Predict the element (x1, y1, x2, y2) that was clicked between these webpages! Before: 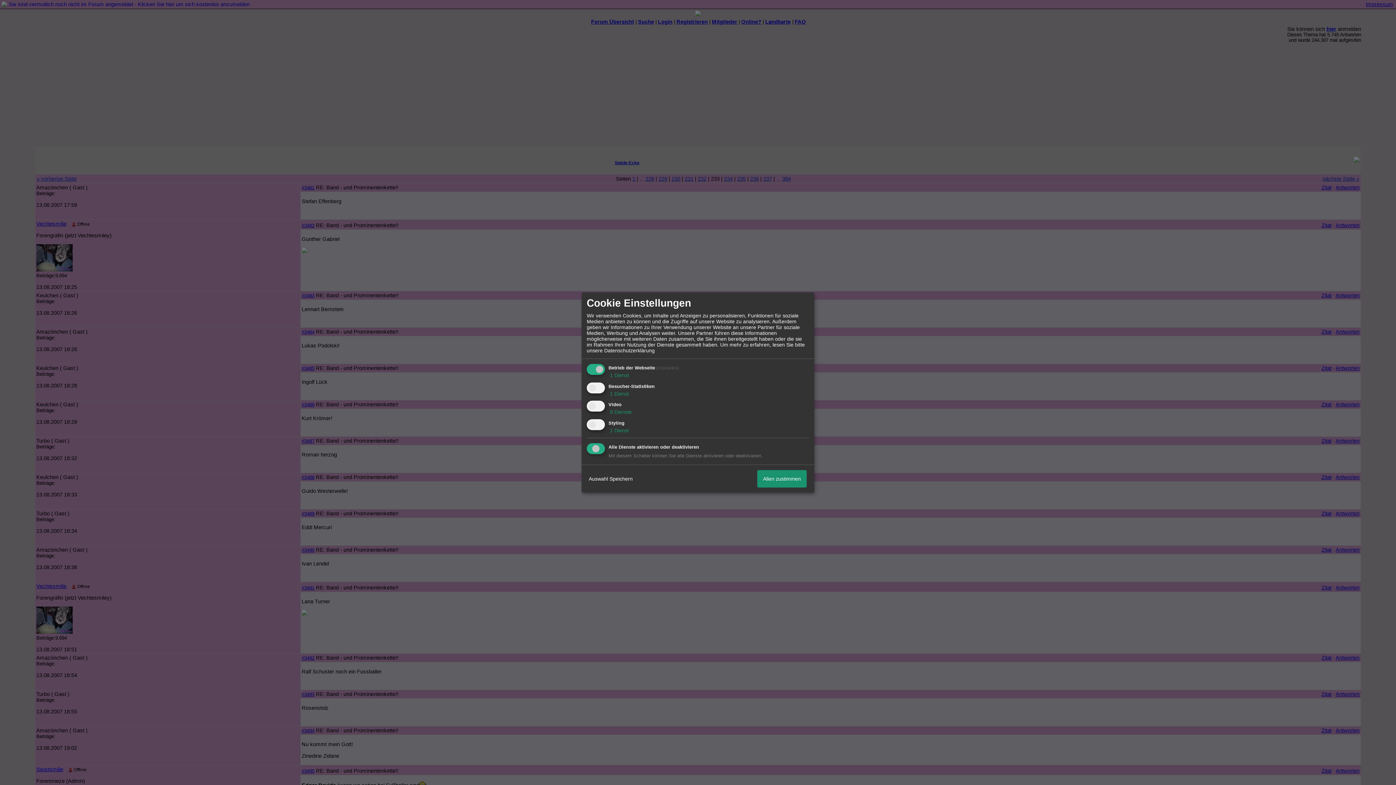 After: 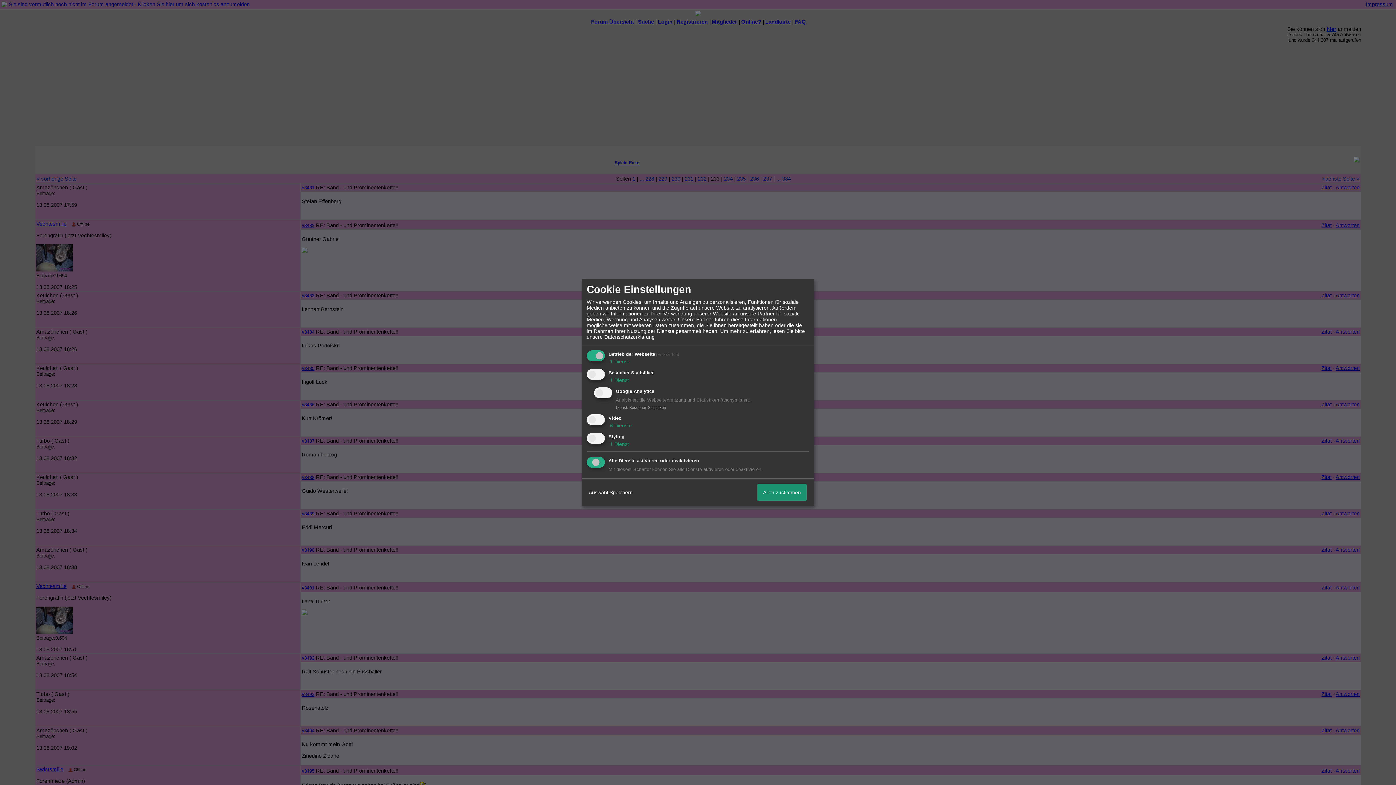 Action: label:  1 Dienst bbox: (608, 390, 629, 396)